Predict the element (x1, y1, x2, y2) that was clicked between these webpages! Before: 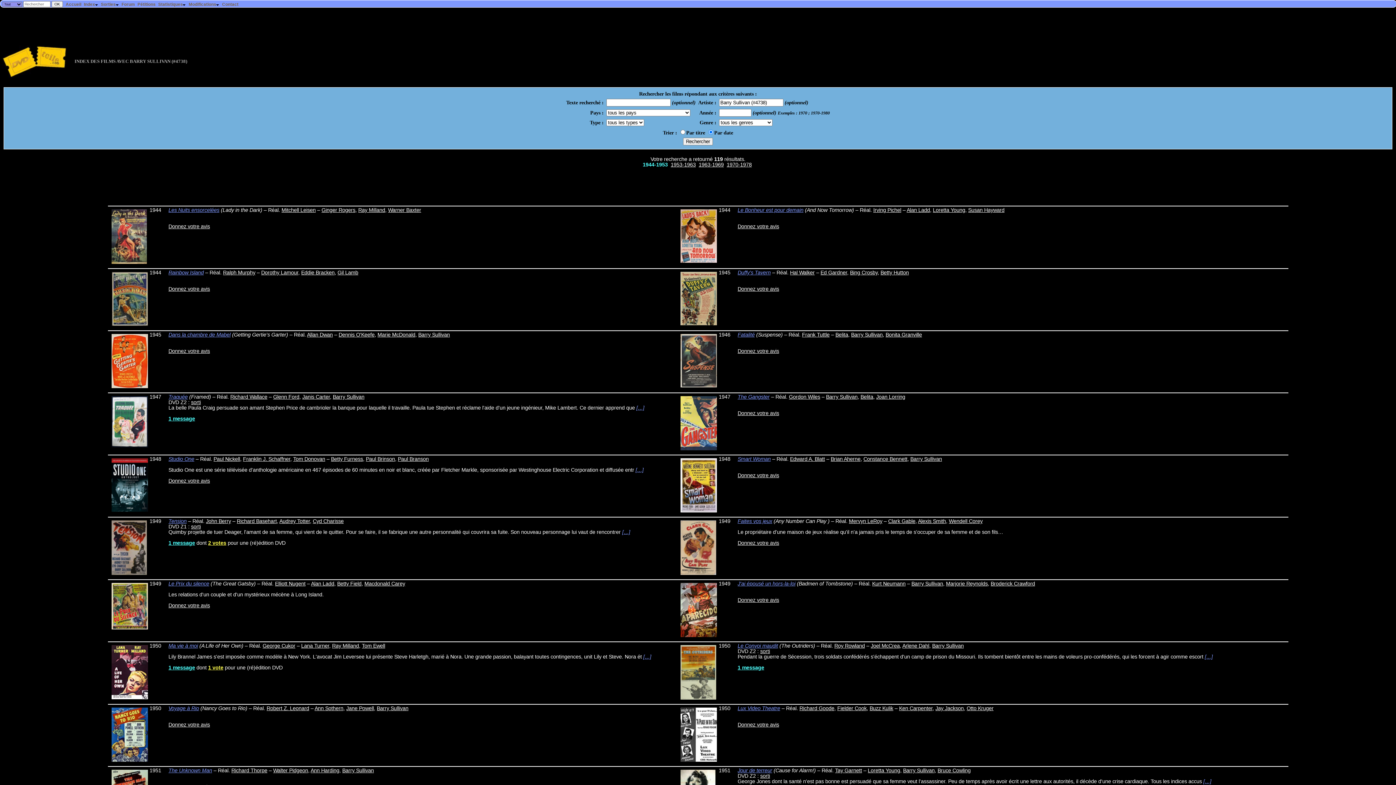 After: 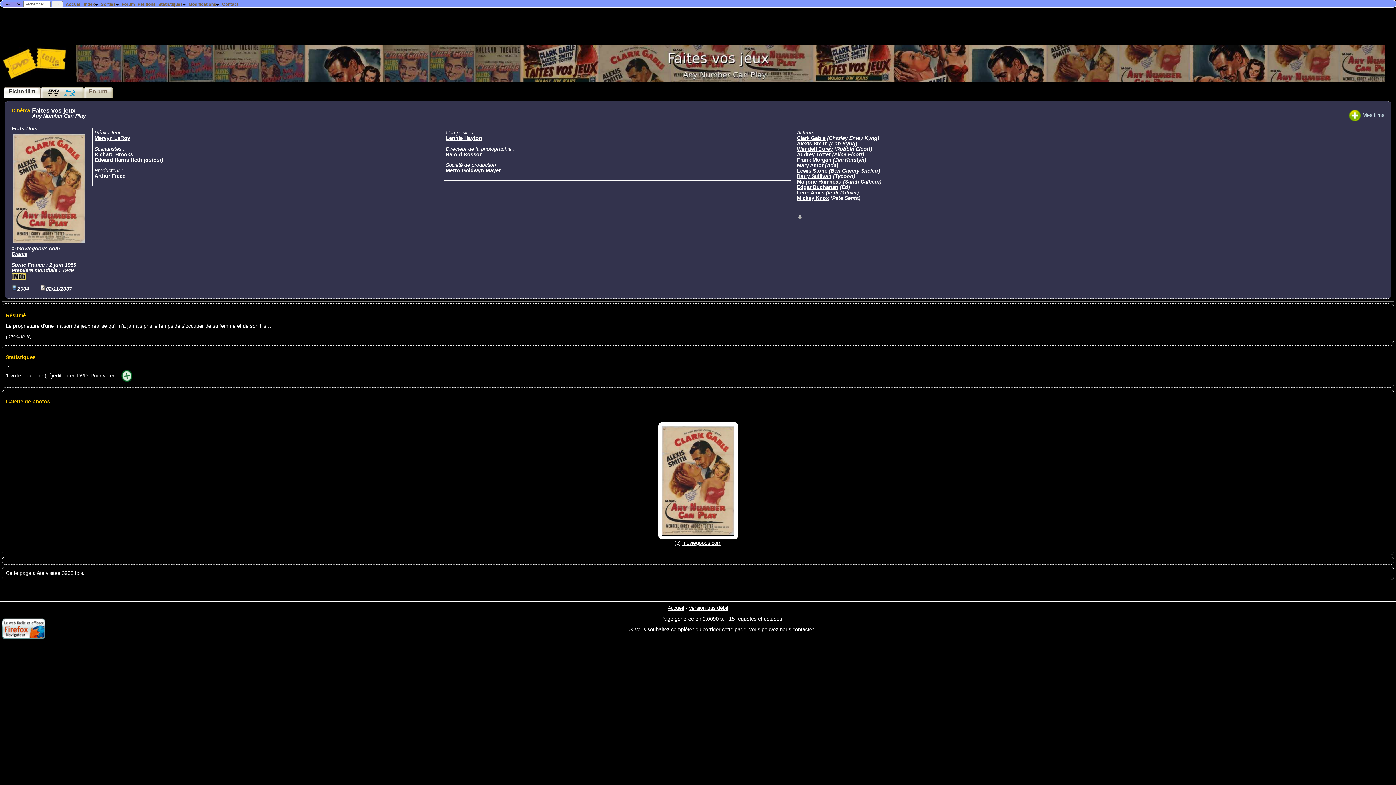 Action: bbox: (678, 572, 718, 578)